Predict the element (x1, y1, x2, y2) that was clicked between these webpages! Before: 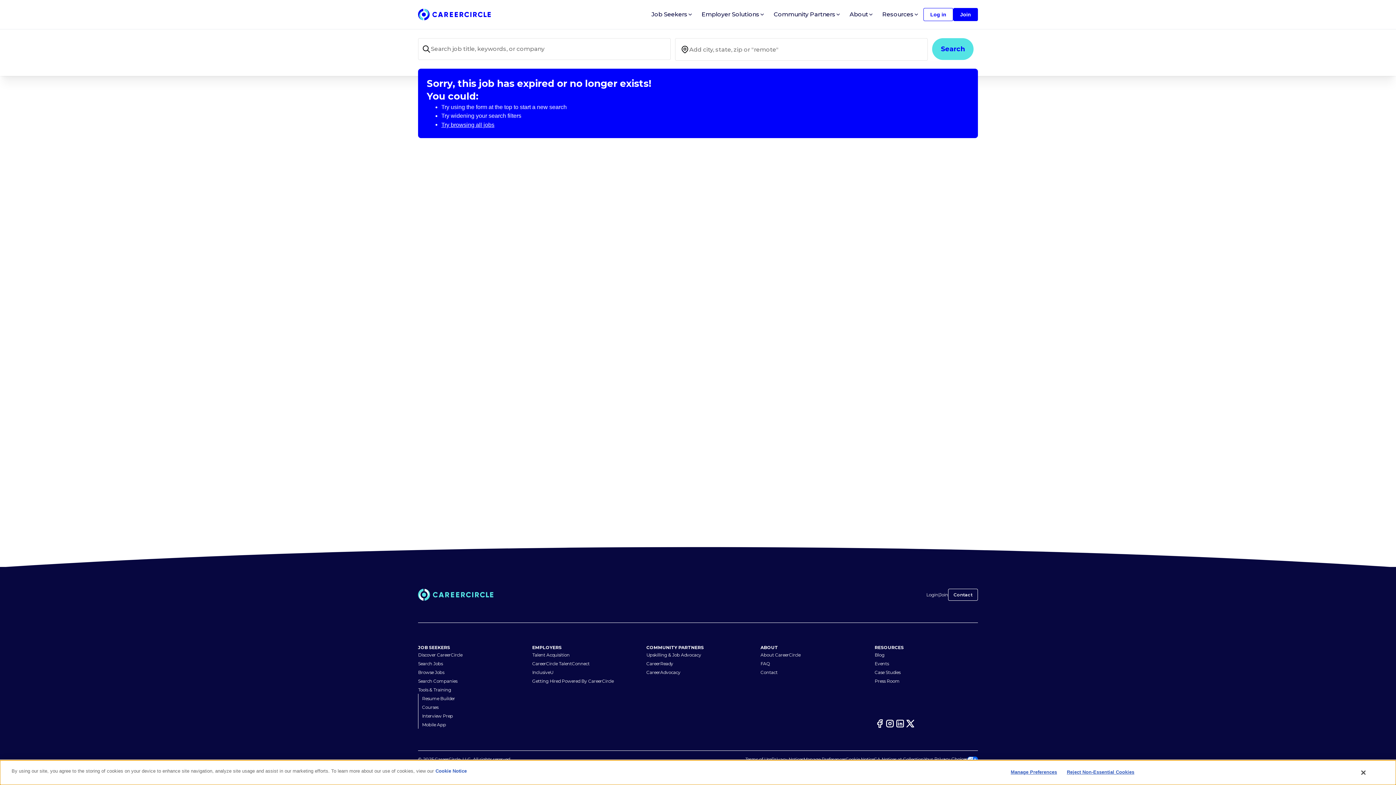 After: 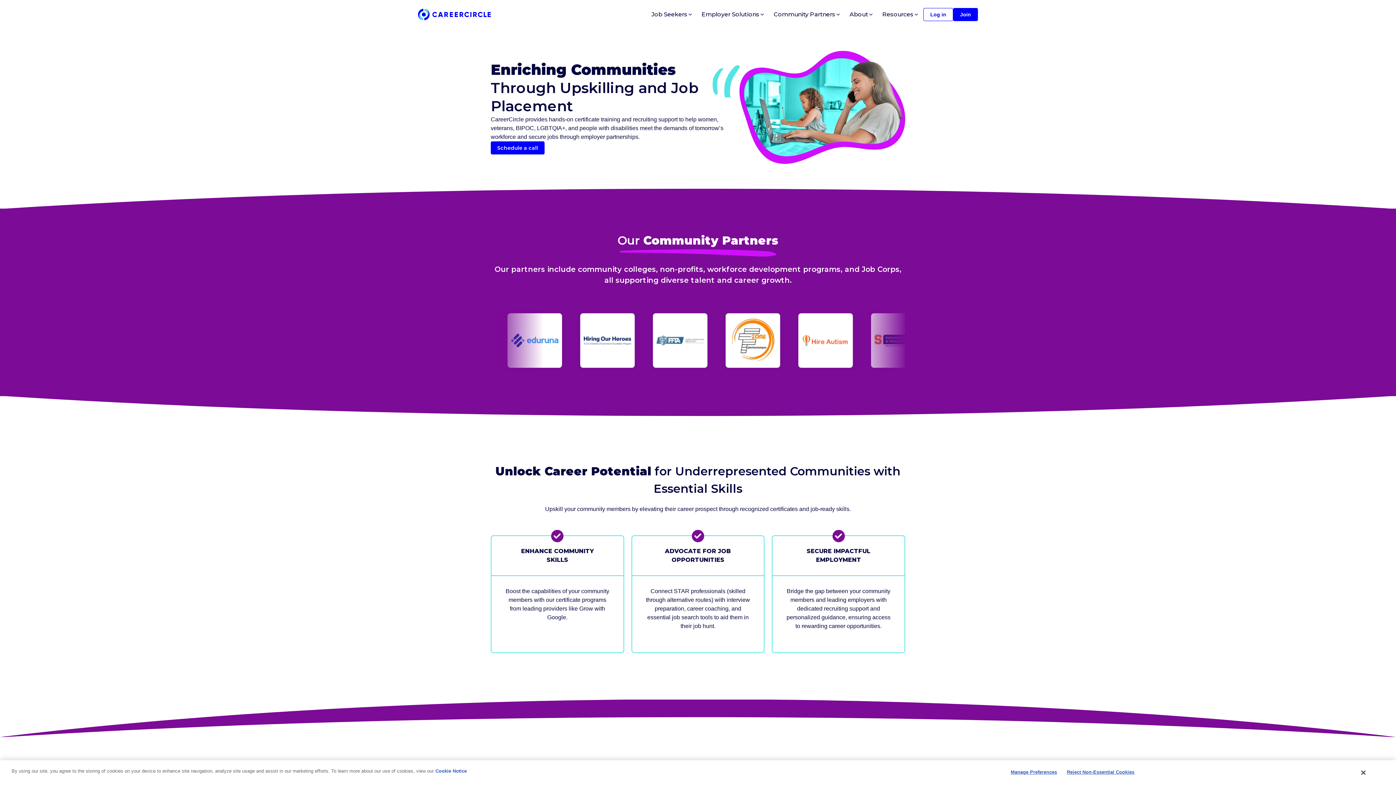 Action: label: Upskilling & Job Advocacy bbox: (646, 652, 701, 657)